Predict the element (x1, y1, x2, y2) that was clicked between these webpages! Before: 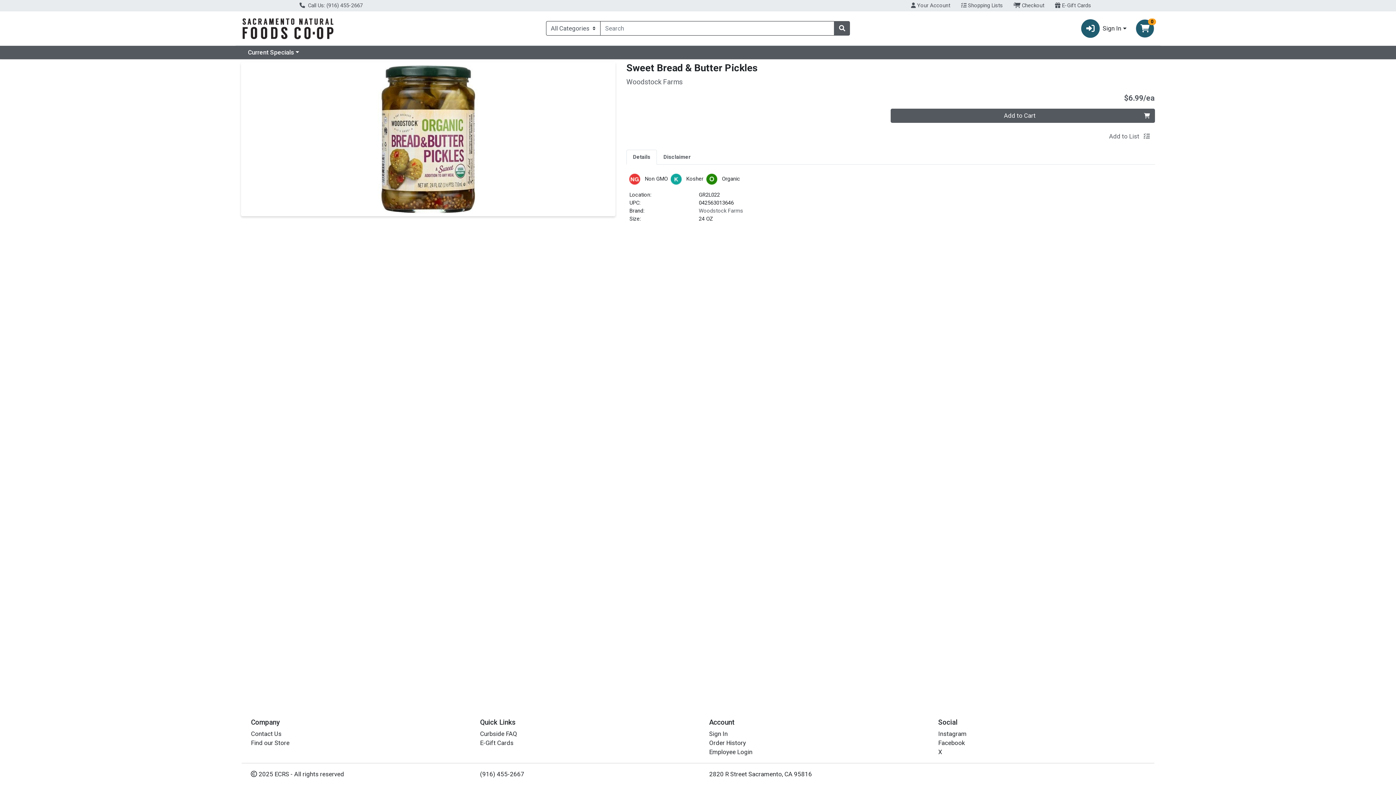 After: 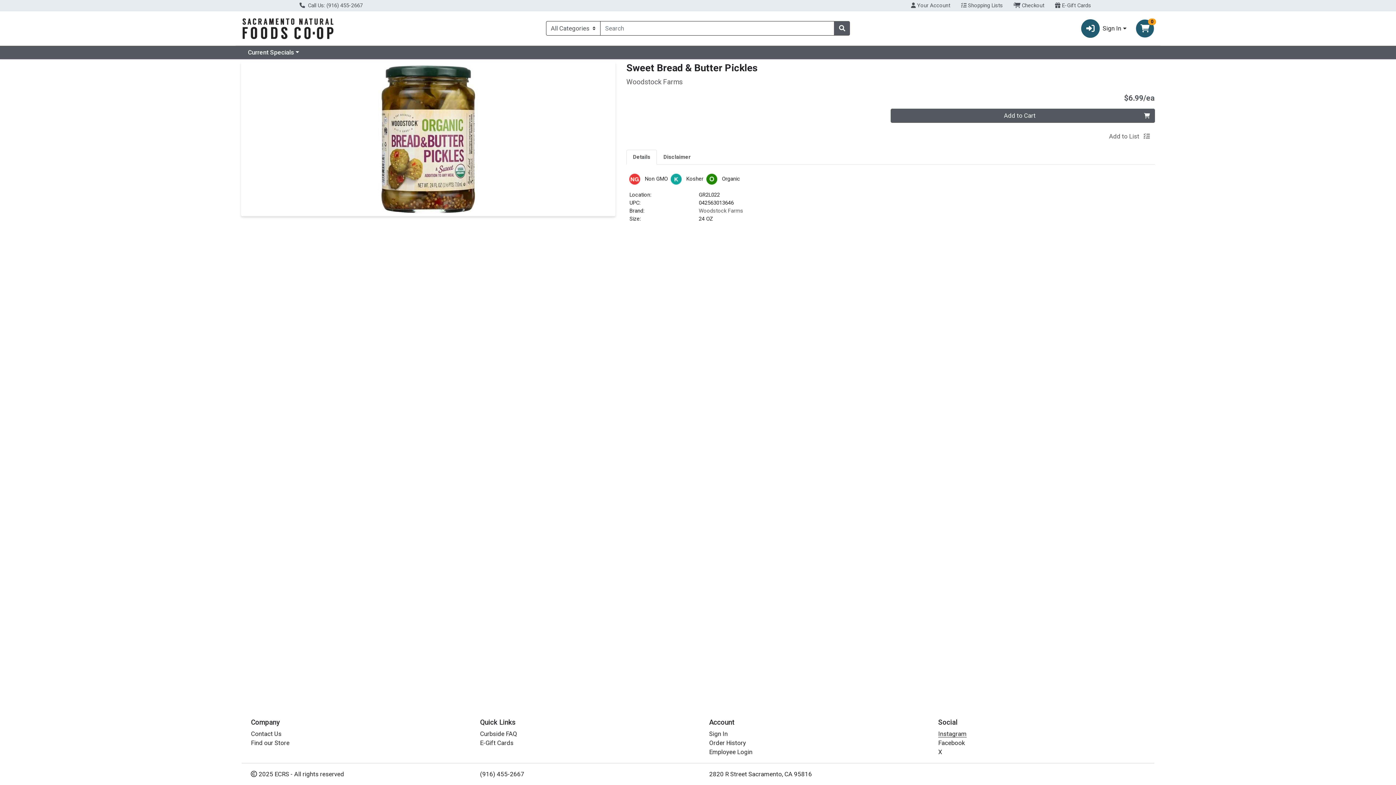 Action: label: Instagram bbox: (938, 730, 966, 737)